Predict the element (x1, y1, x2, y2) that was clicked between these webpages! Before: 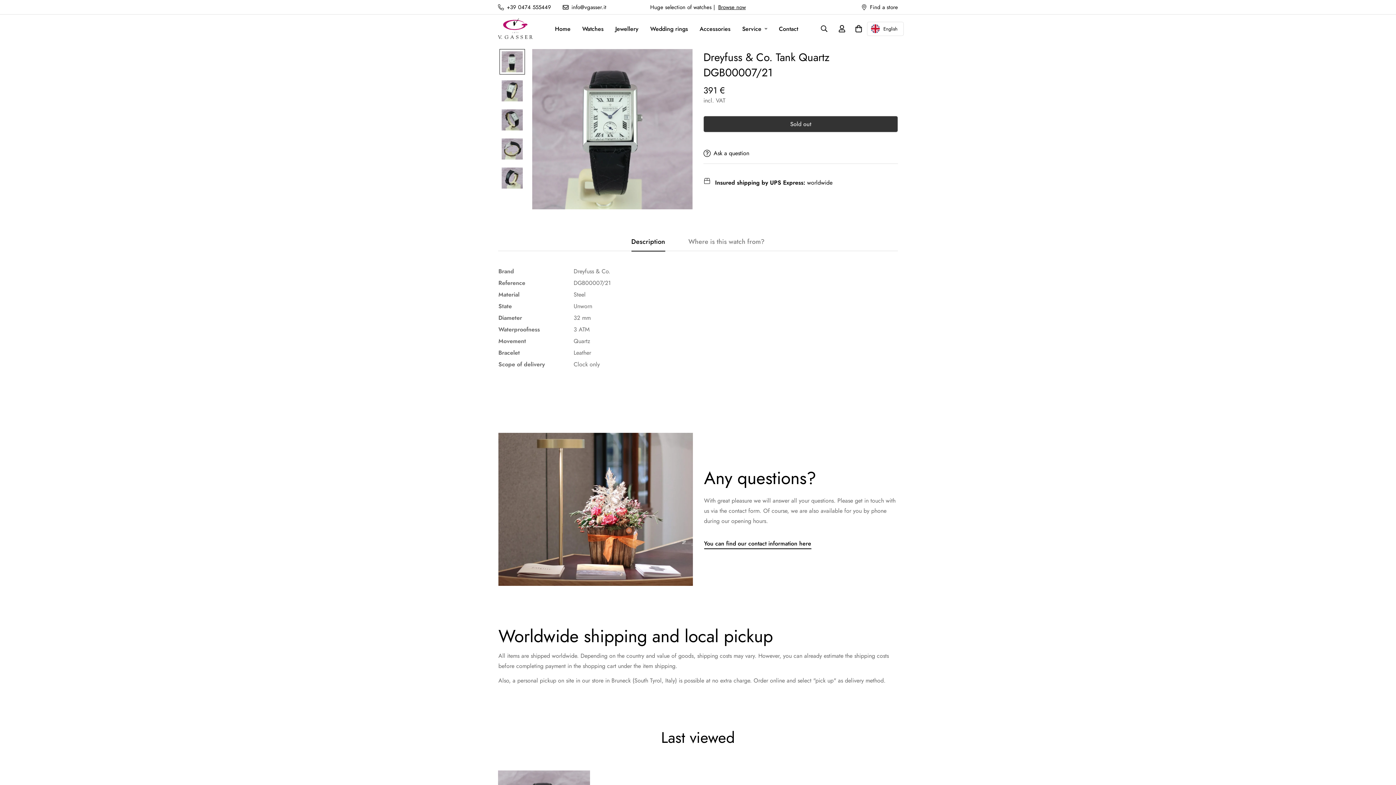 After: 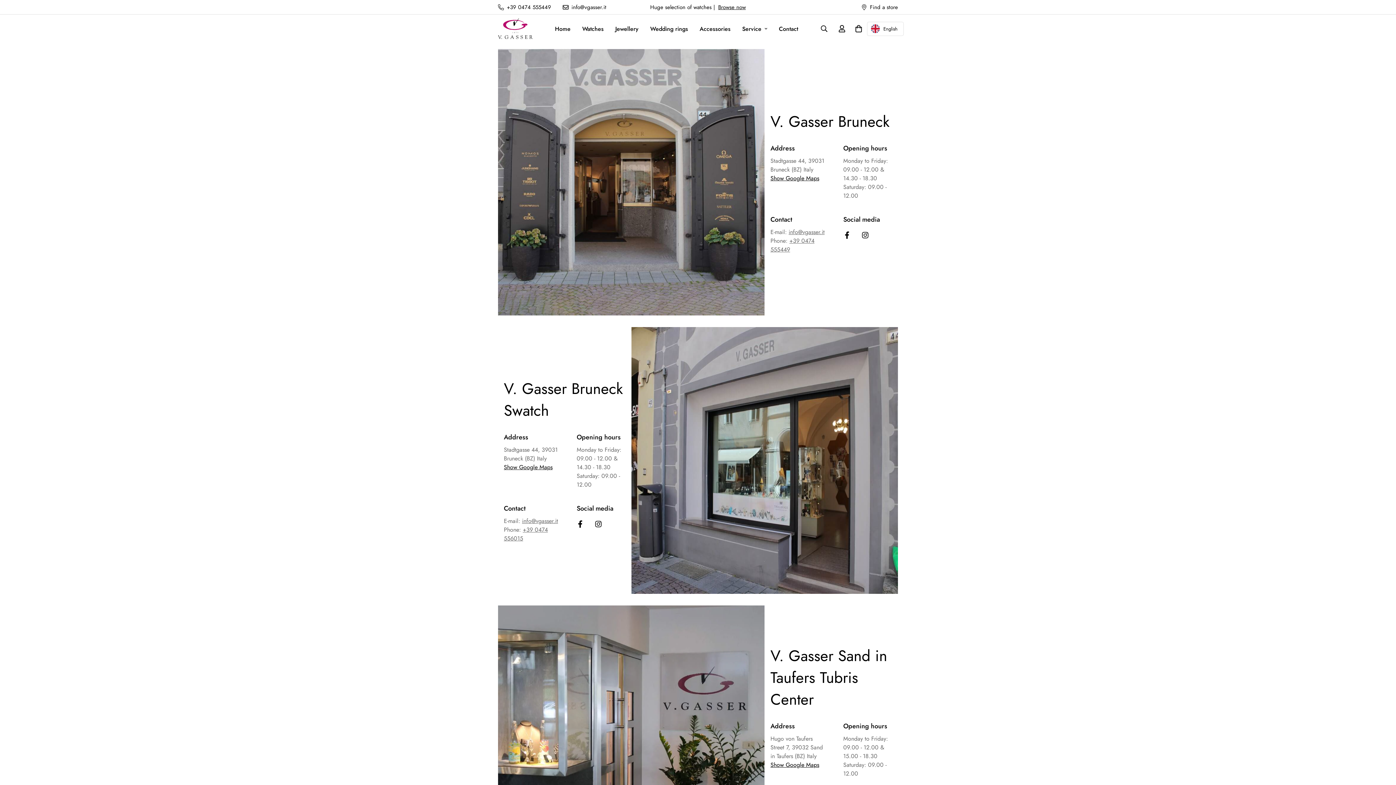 Action: bbox: (855, 3, 903, 11) label: Find a store